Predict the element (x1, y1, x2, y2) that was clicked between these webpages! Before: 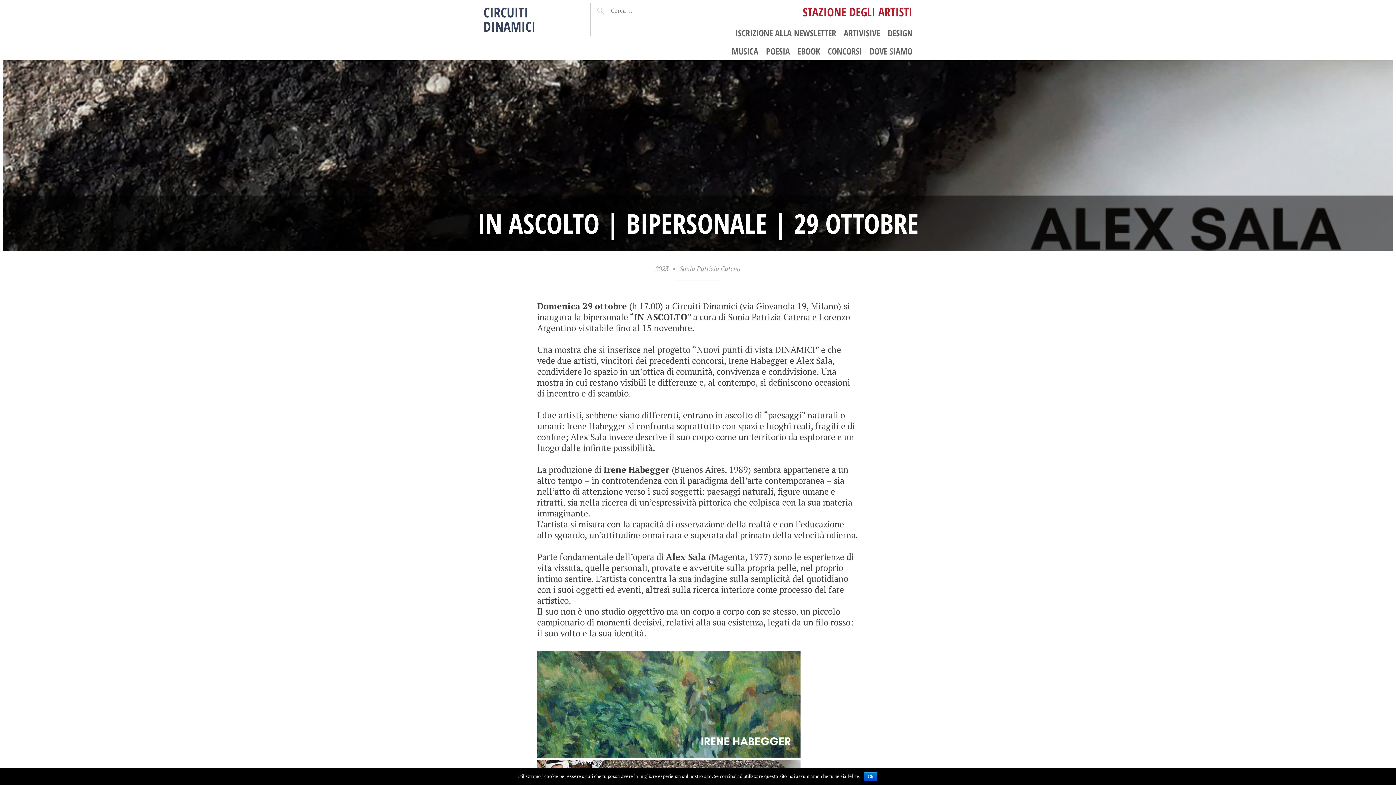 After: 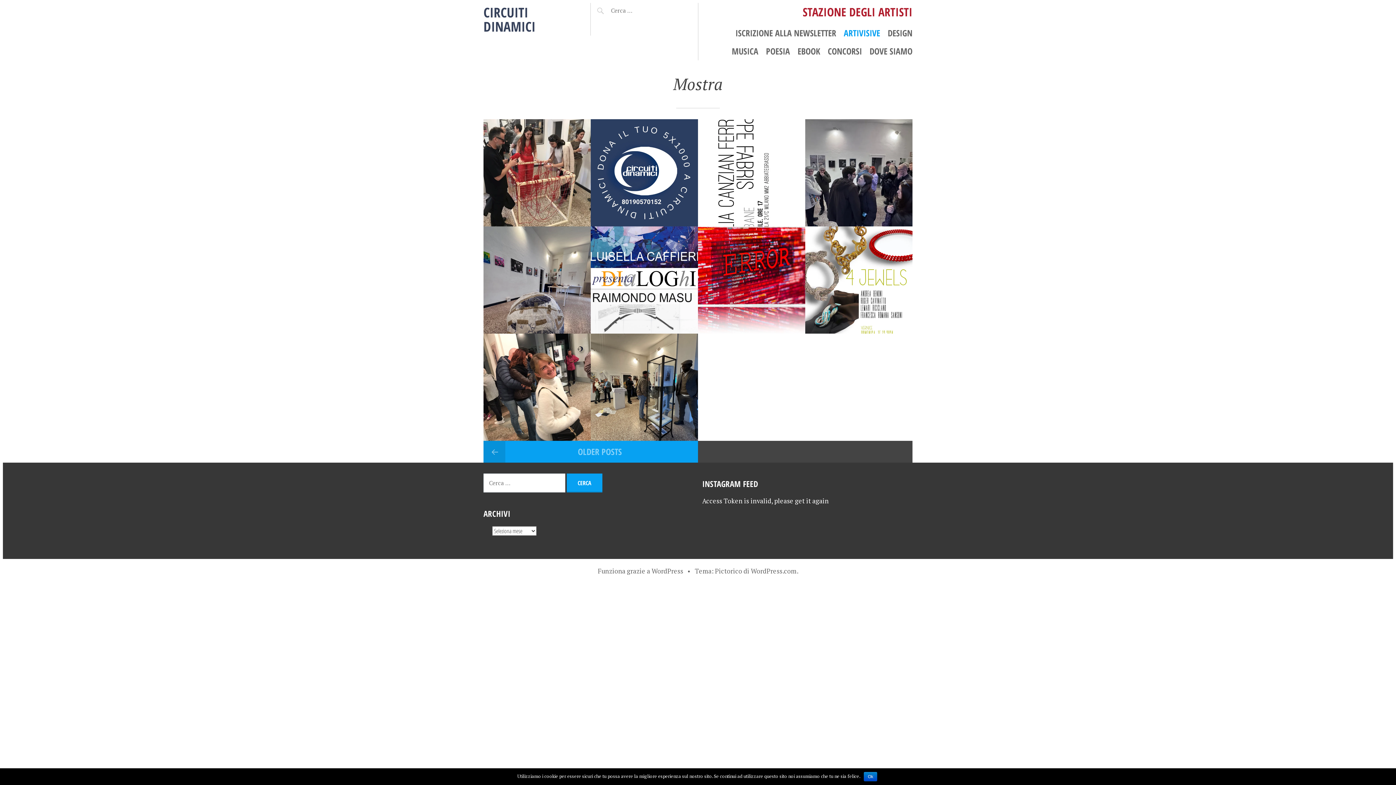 Action: label: ARTIVISIVE bbox: (844, 27, 880, 38)